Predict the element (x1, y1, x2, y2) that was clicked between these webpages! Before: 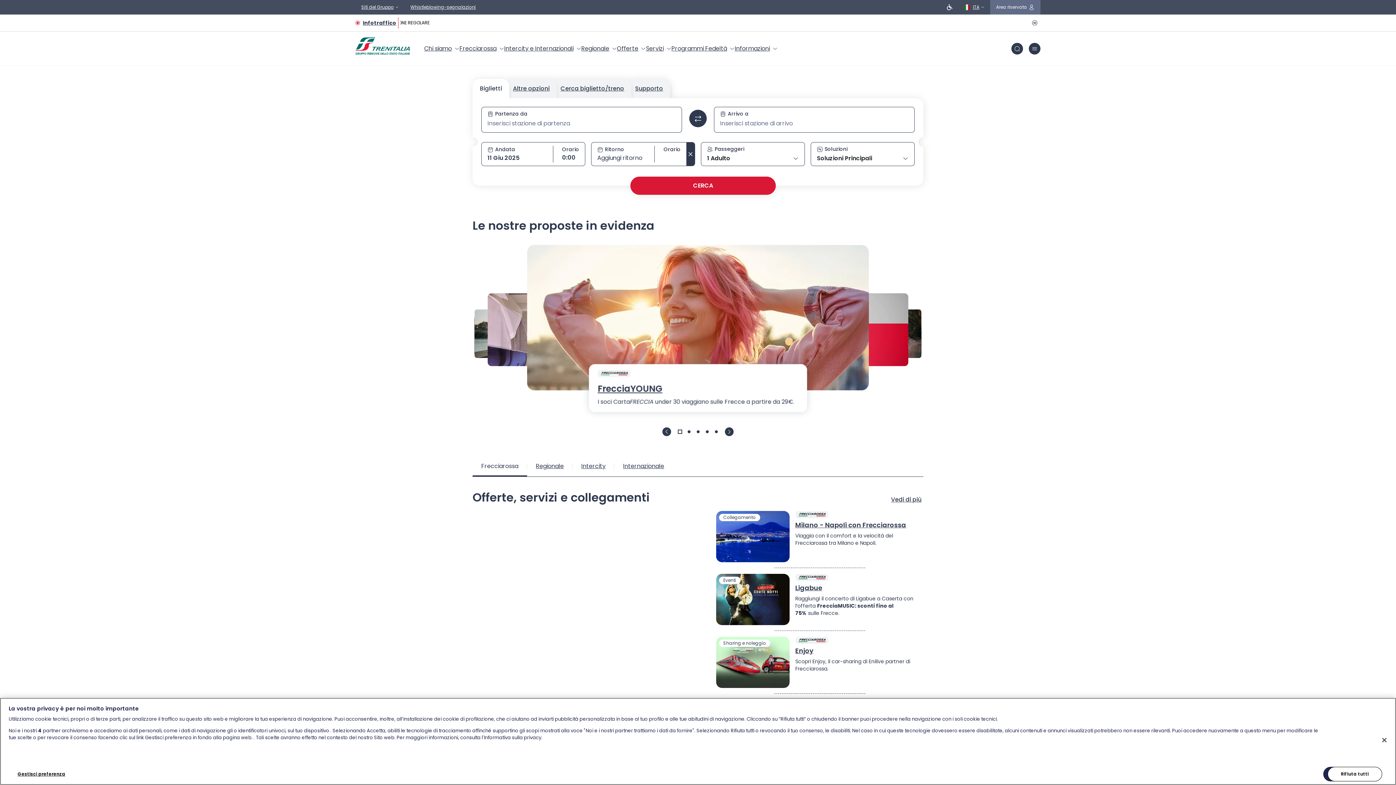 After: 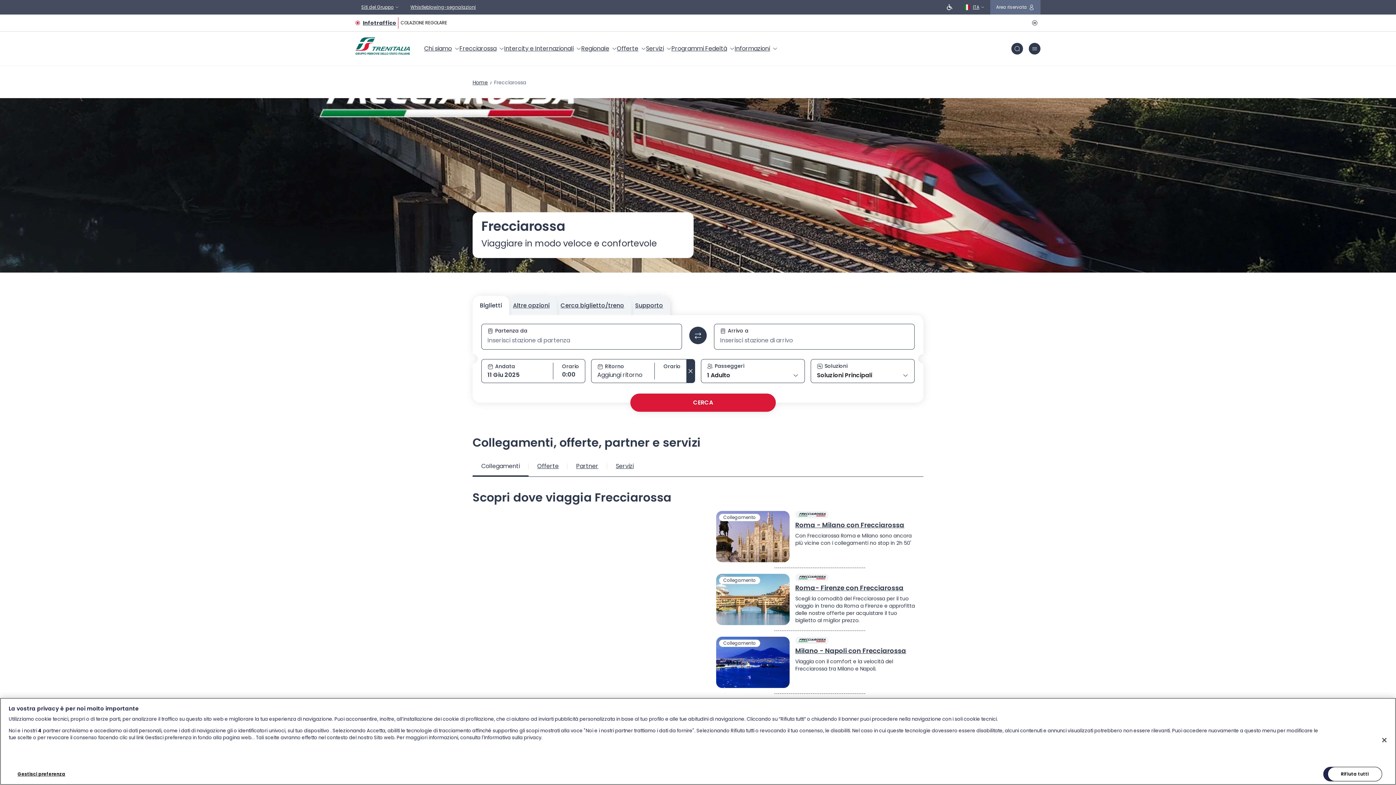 Action: bbox: (889, 494, 923, 505) label: Vedi di più